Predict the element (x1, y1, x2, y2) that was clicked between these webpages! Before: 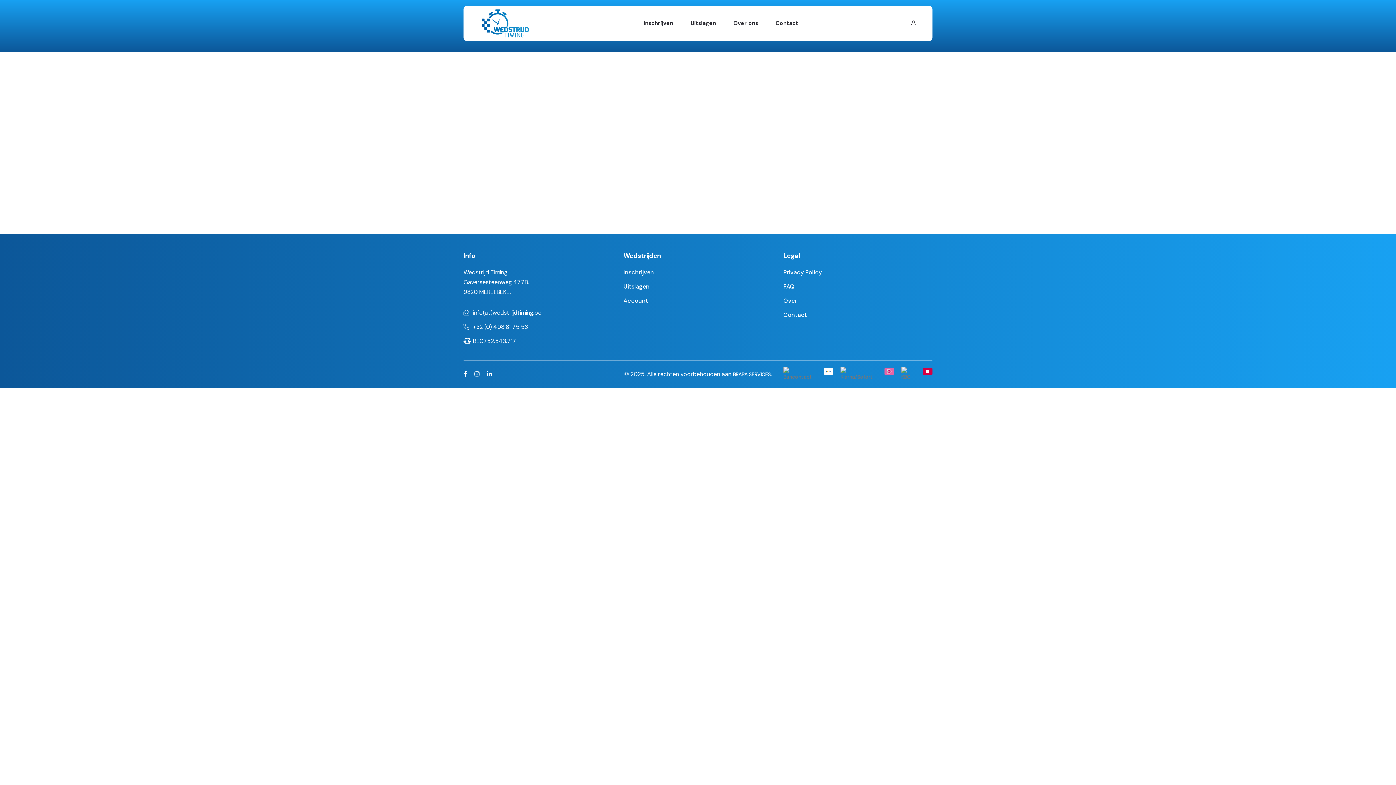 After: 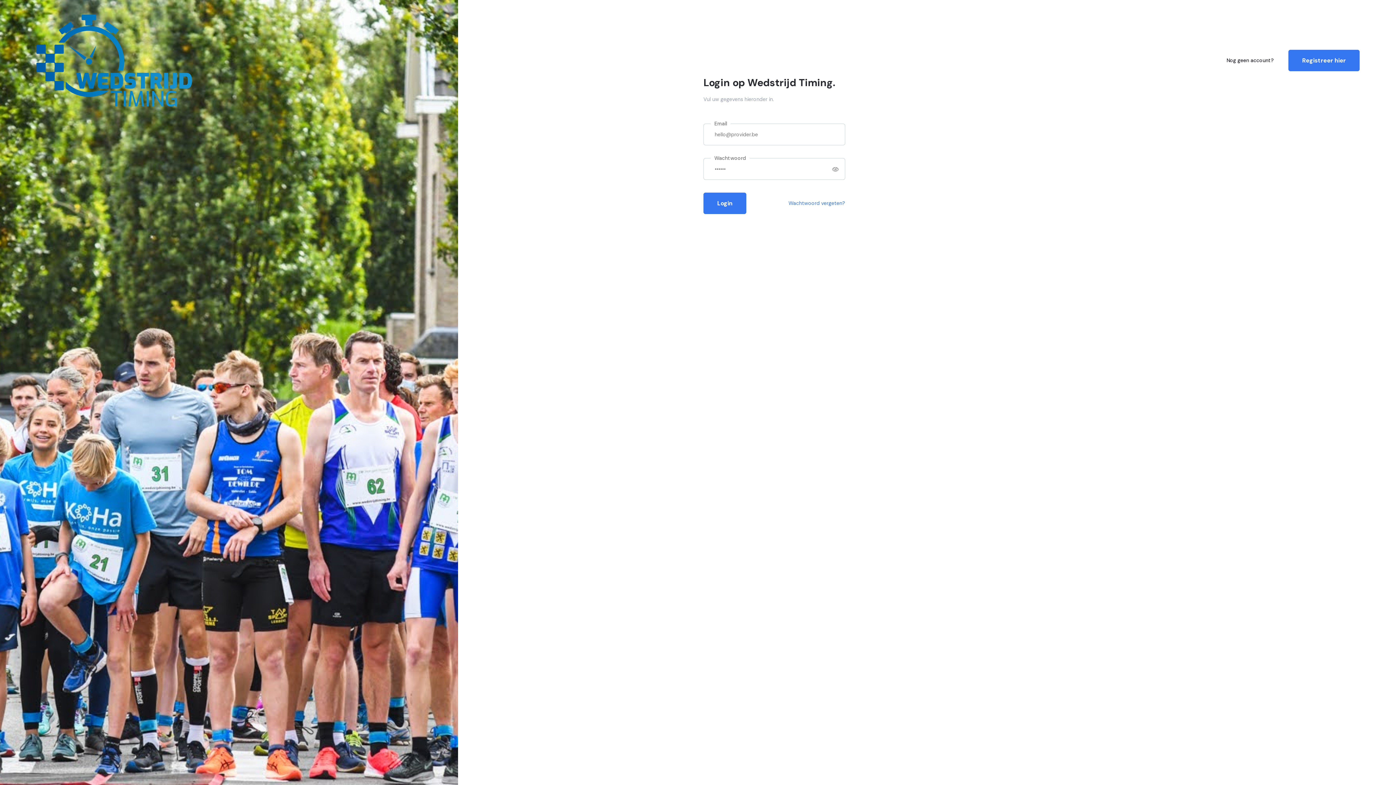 Action: bbox: (909, 19, 918, 27)